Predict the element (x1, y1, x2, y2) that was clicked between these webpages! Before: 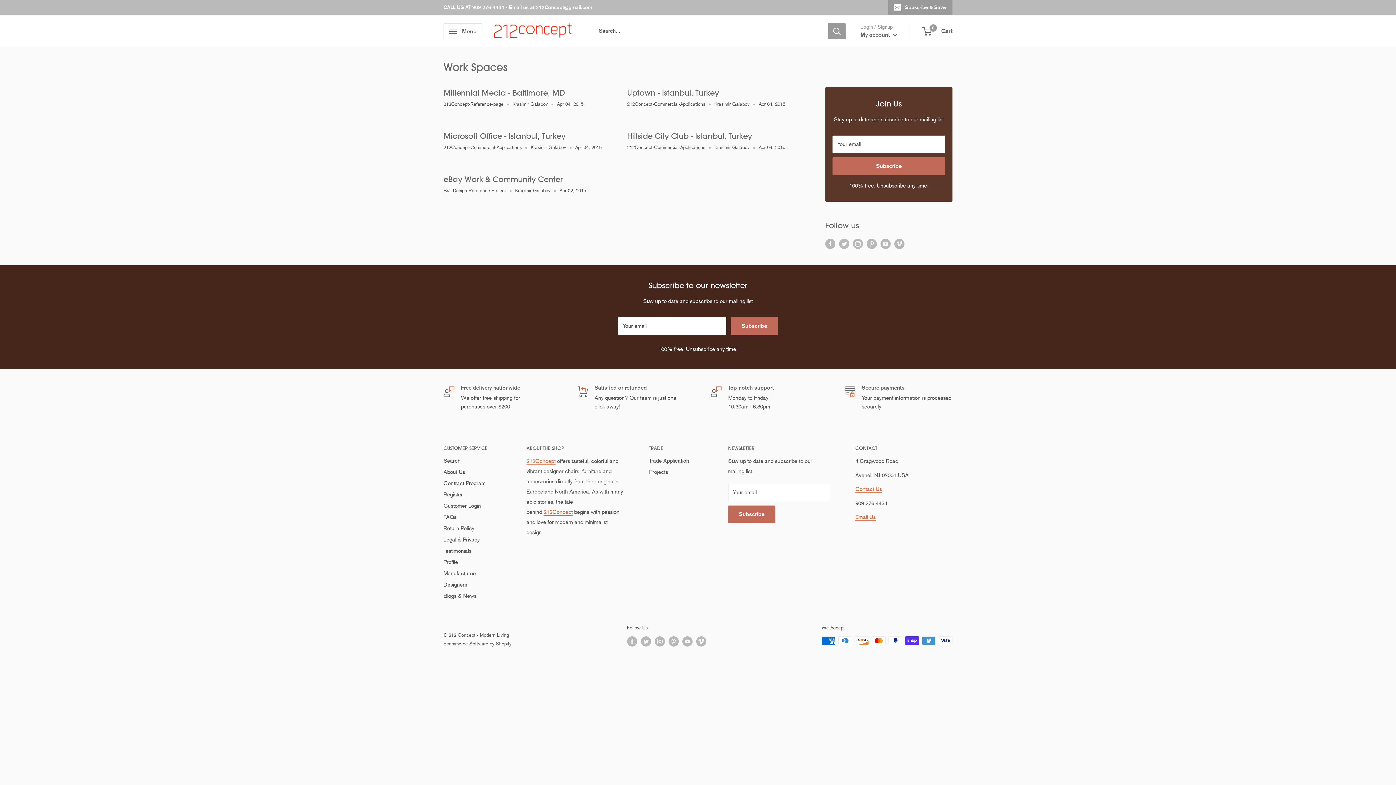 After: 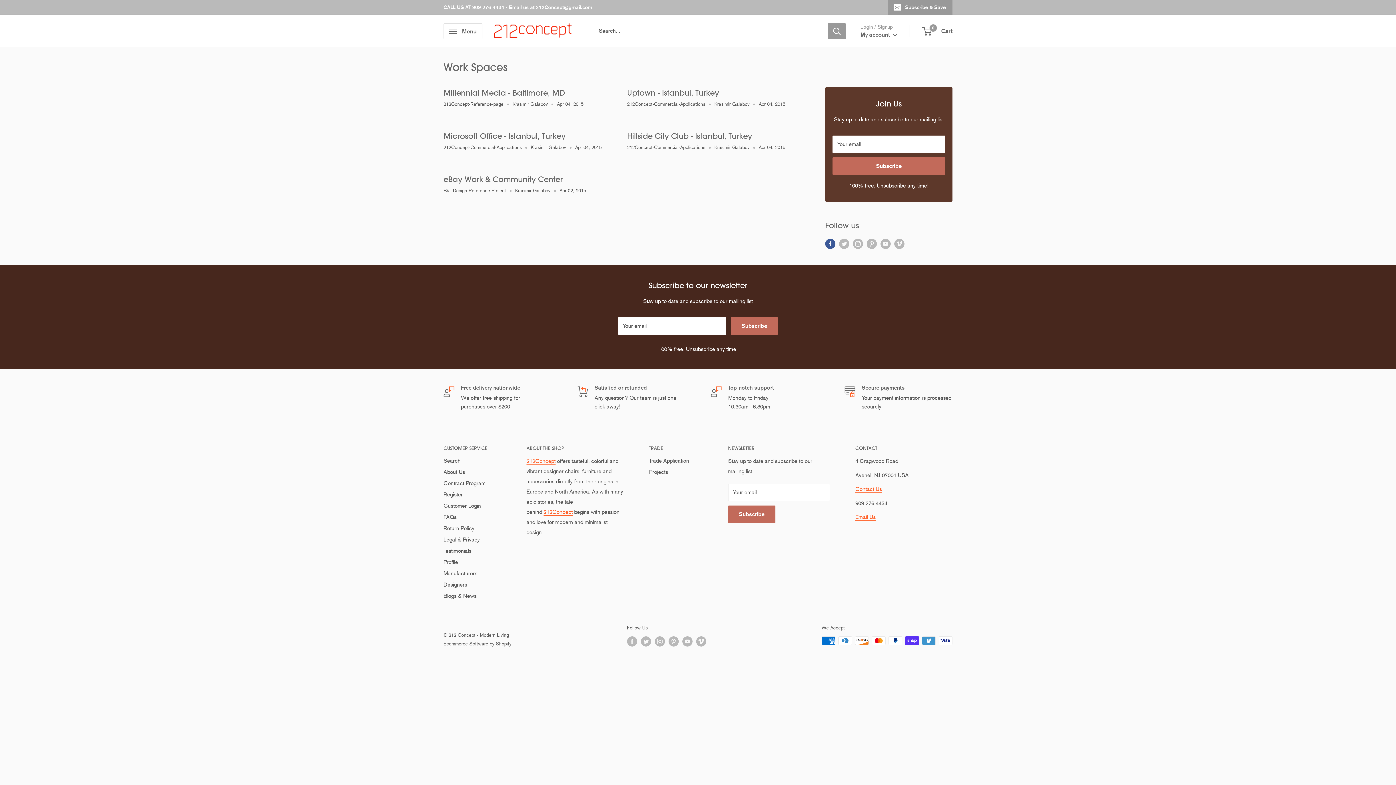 Action: bbox: (825, 238, 835, 249) label: Follow us on Facebook